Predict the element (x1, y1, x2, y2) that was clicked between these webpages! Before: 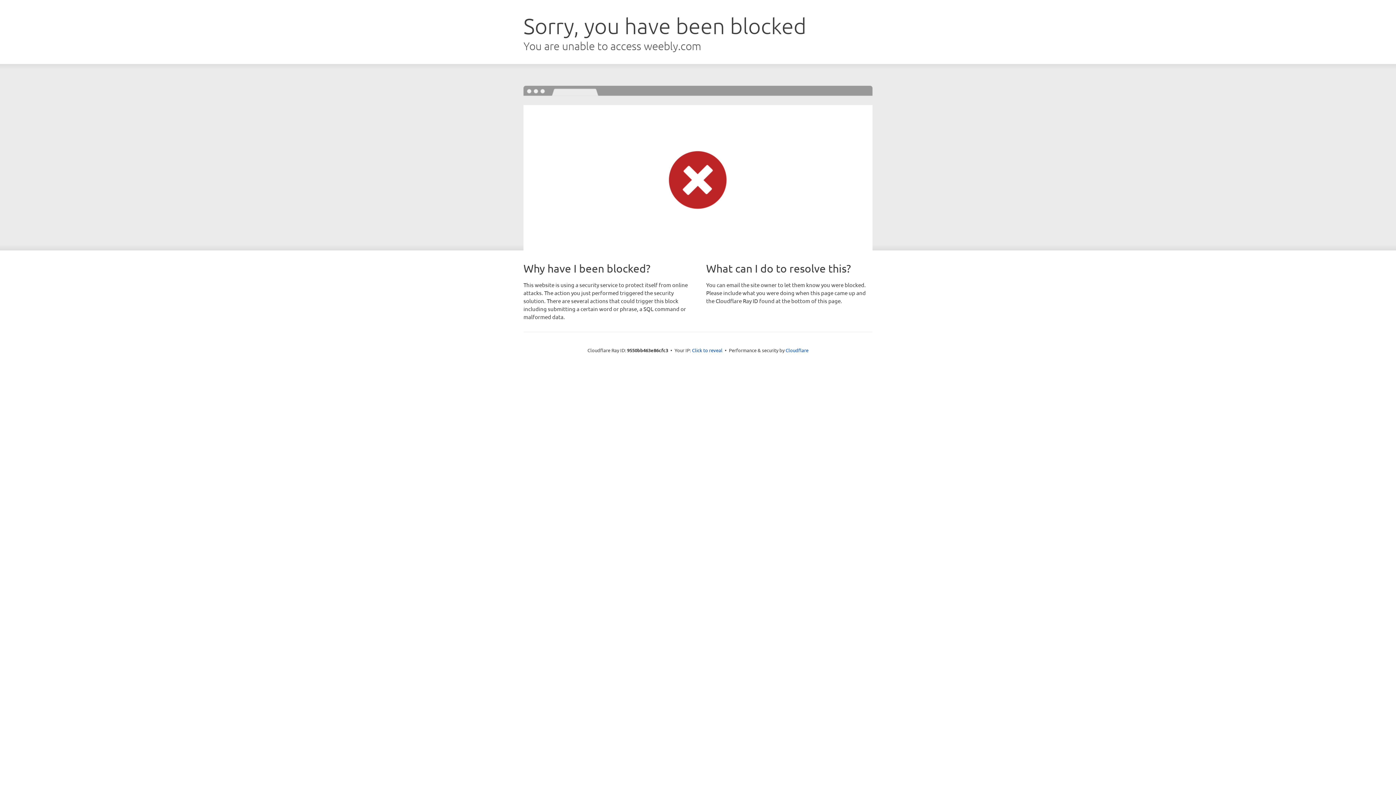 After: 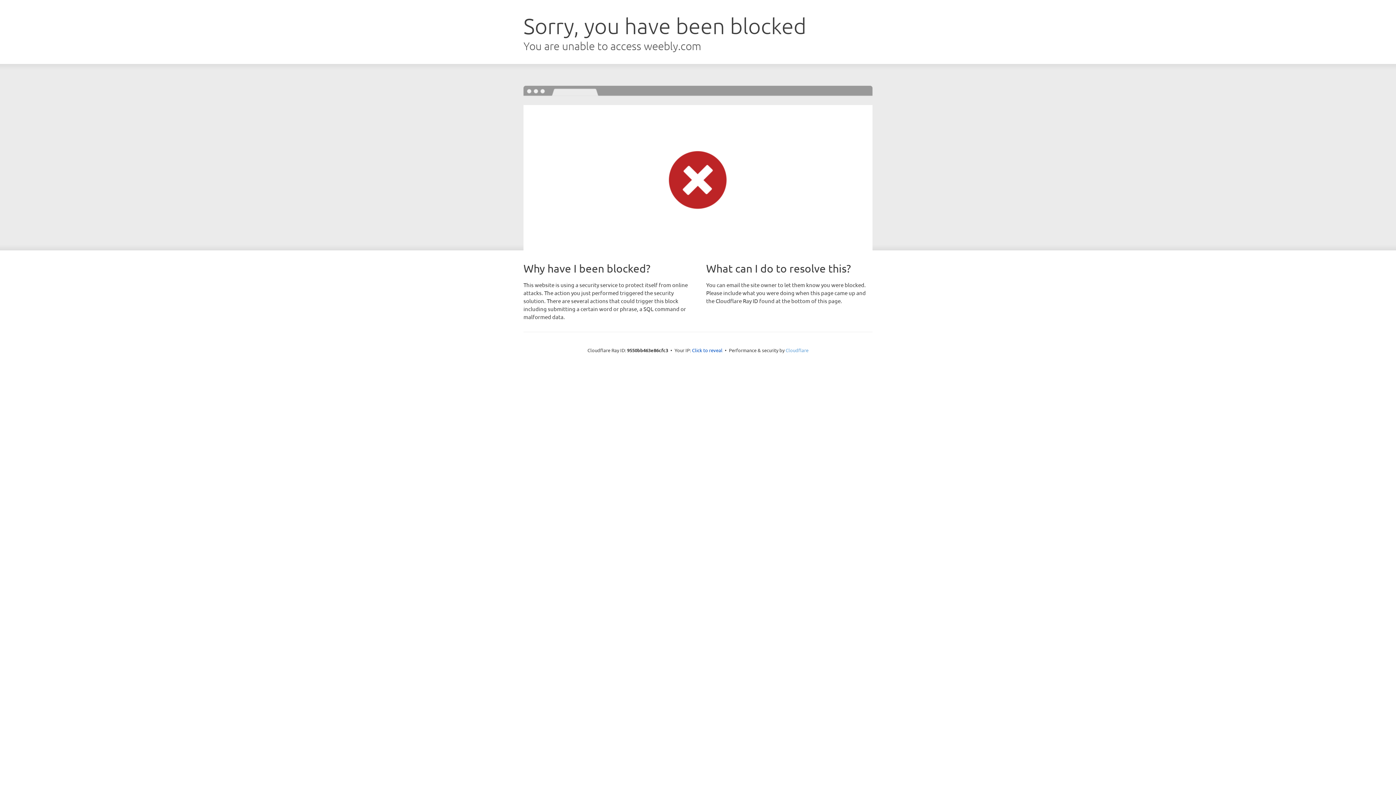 Action: label: Cloudflare bbox: (785, 347, 808, 353)